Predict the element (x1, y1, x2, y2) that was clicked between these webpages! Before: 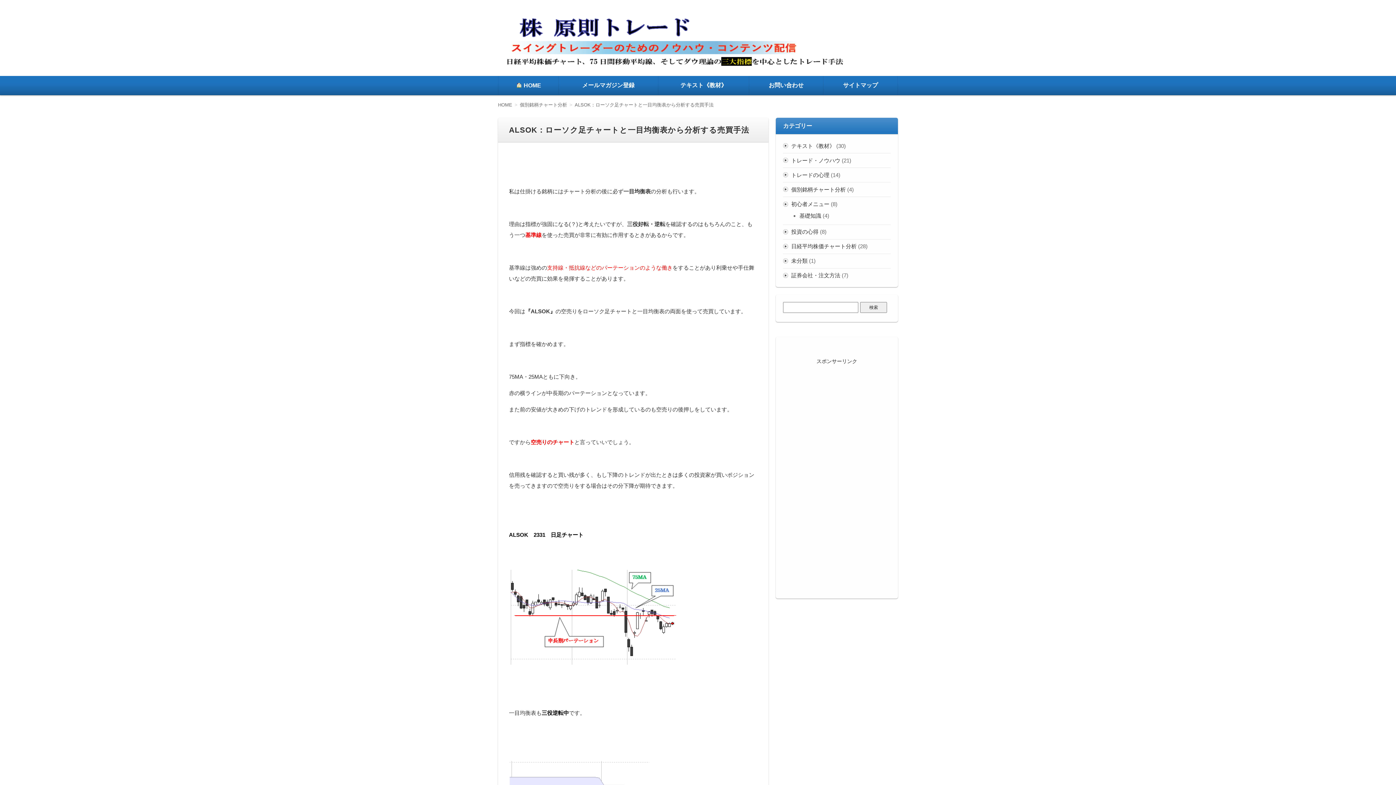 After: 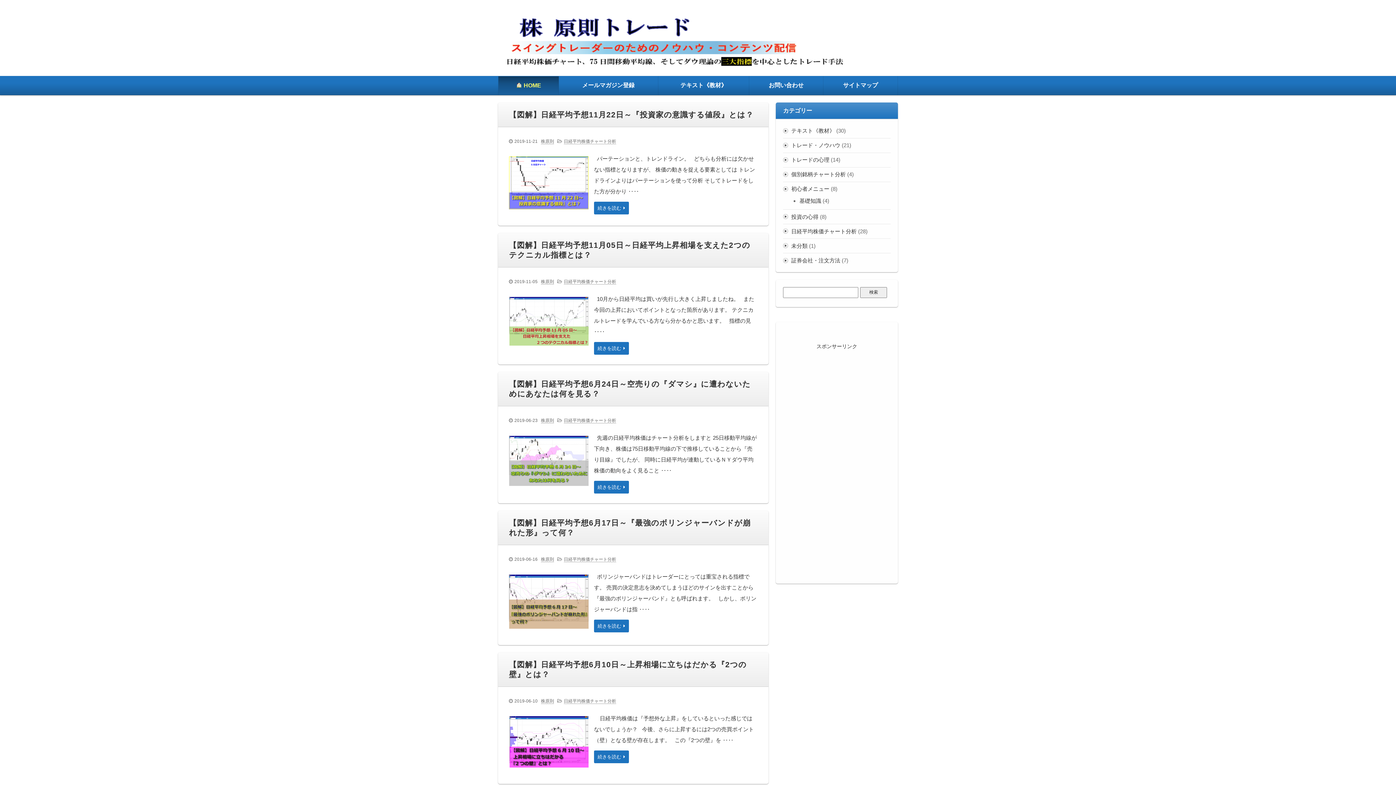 Action: label: HOME bbox: (498, 102, 520, 107)